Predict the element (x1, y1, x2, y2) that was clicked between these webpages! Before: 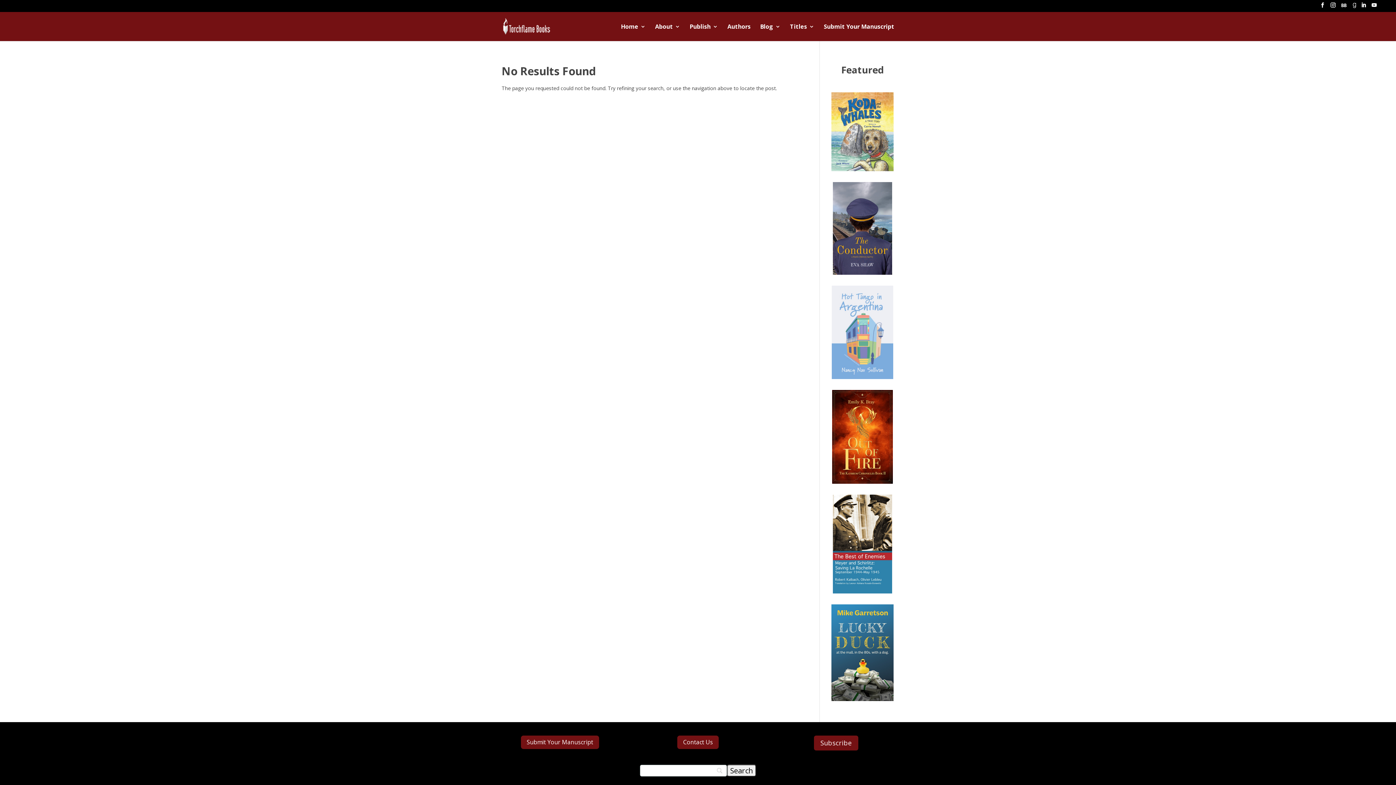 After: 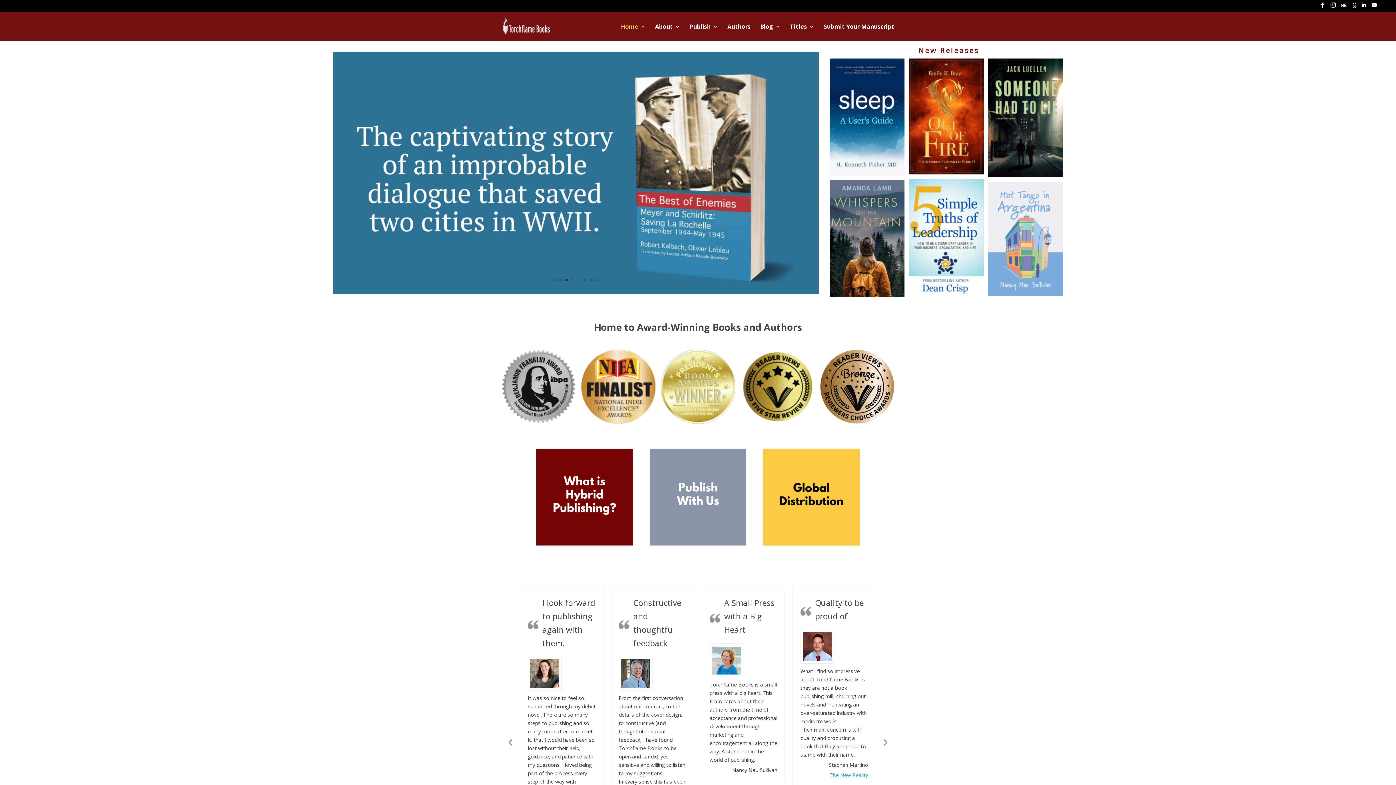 Action: bbox: (503, 22, 550, 29)